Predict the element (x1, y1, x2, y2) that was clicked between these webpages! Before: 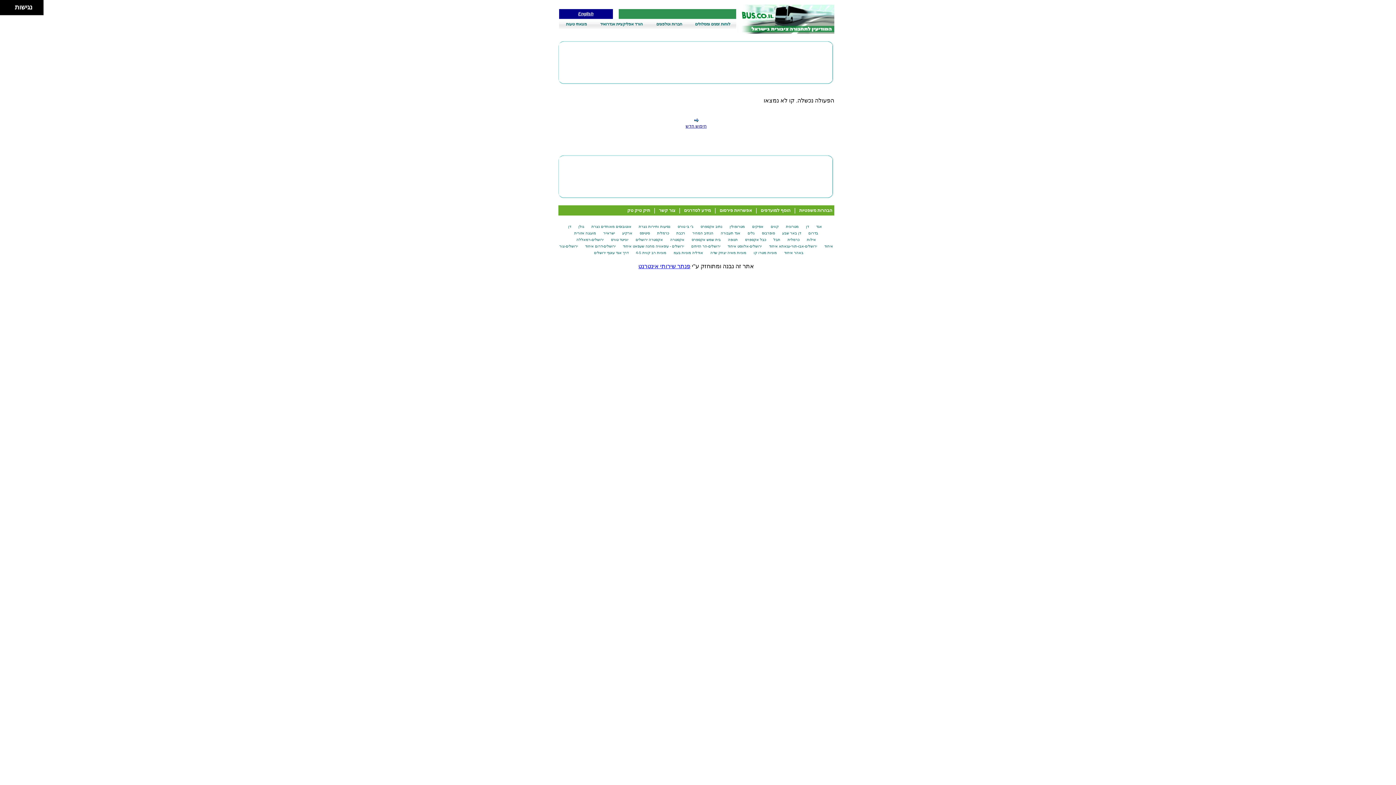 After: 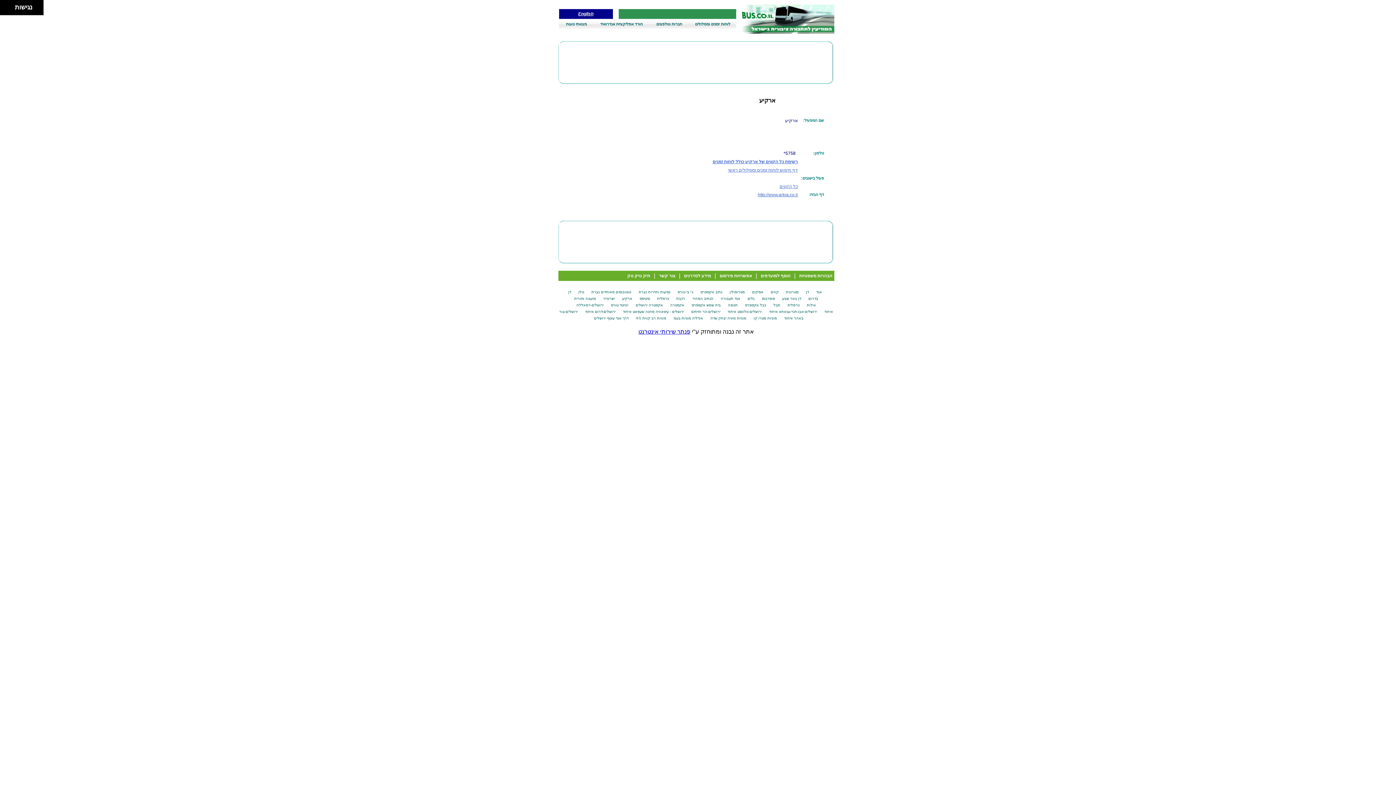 Action: bbox: (620, 231, 634, 235) label: ארקיע